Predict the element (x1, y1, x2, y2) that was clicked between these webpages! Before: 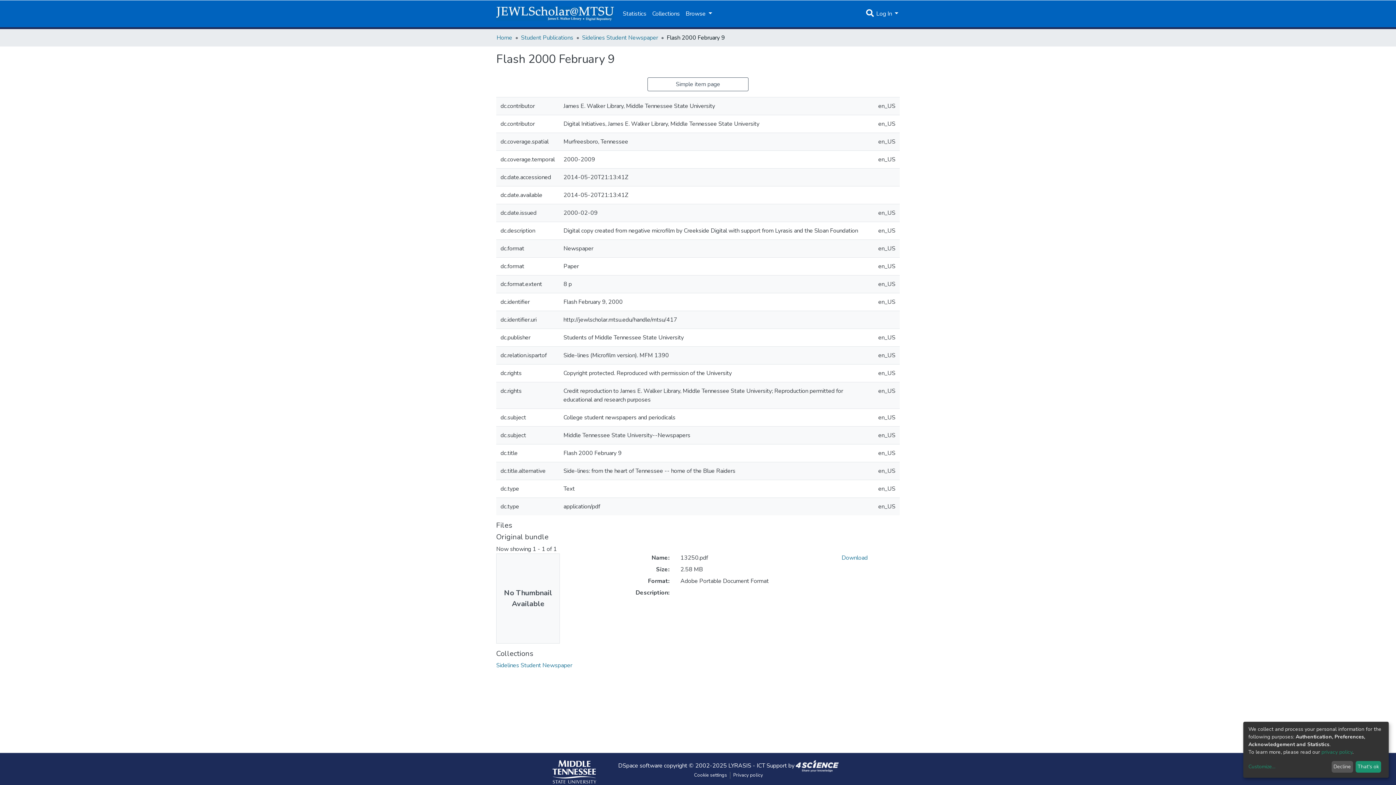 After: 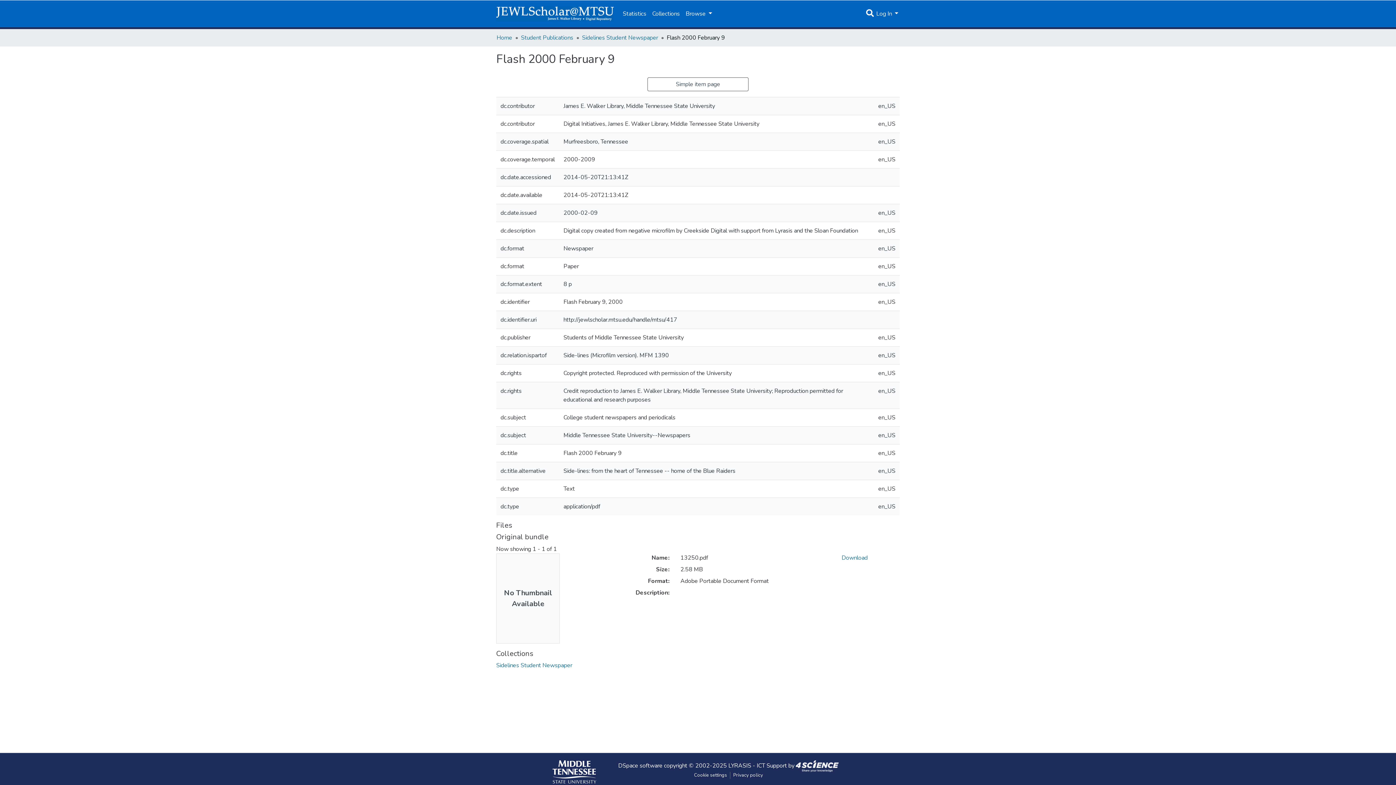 Action: label: Decline bbox: (1331, 761, 1353, 773)